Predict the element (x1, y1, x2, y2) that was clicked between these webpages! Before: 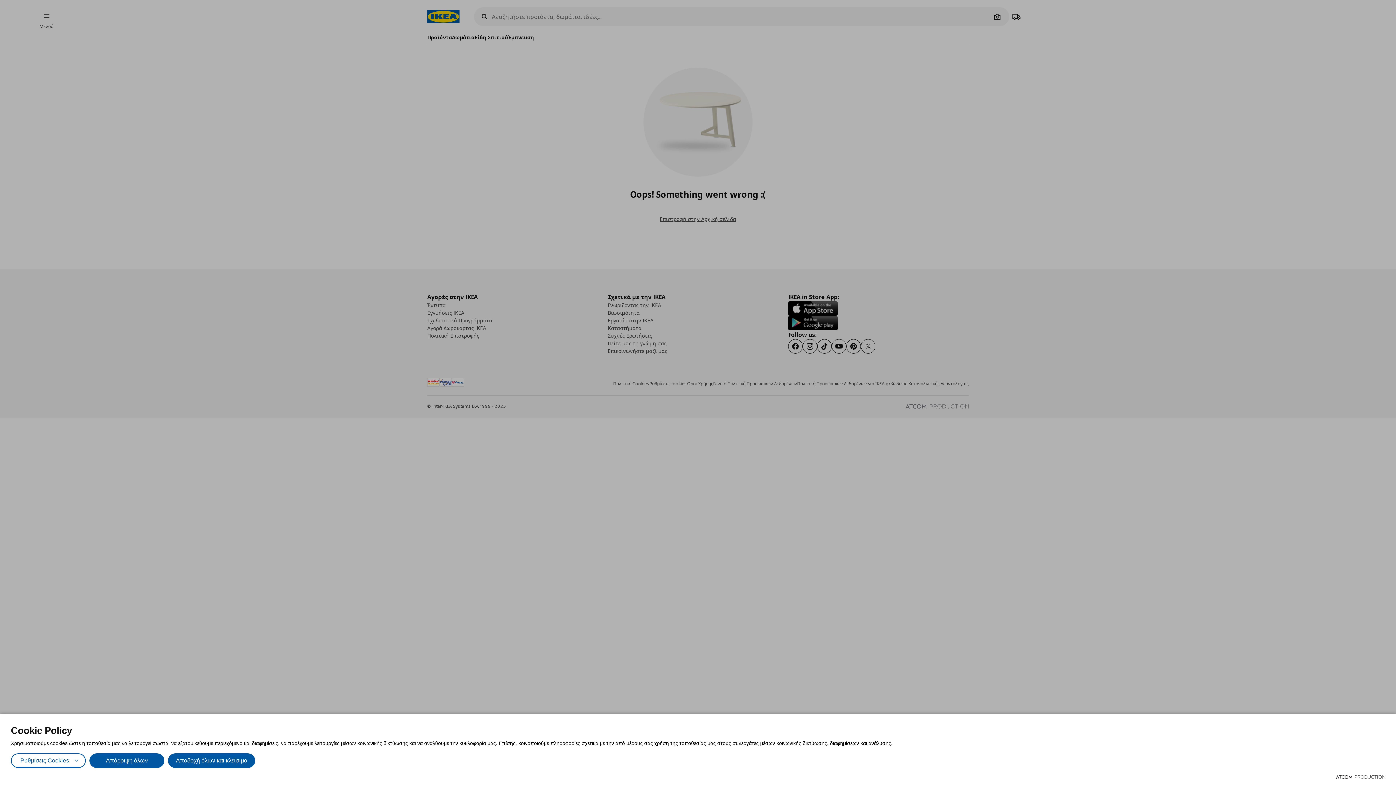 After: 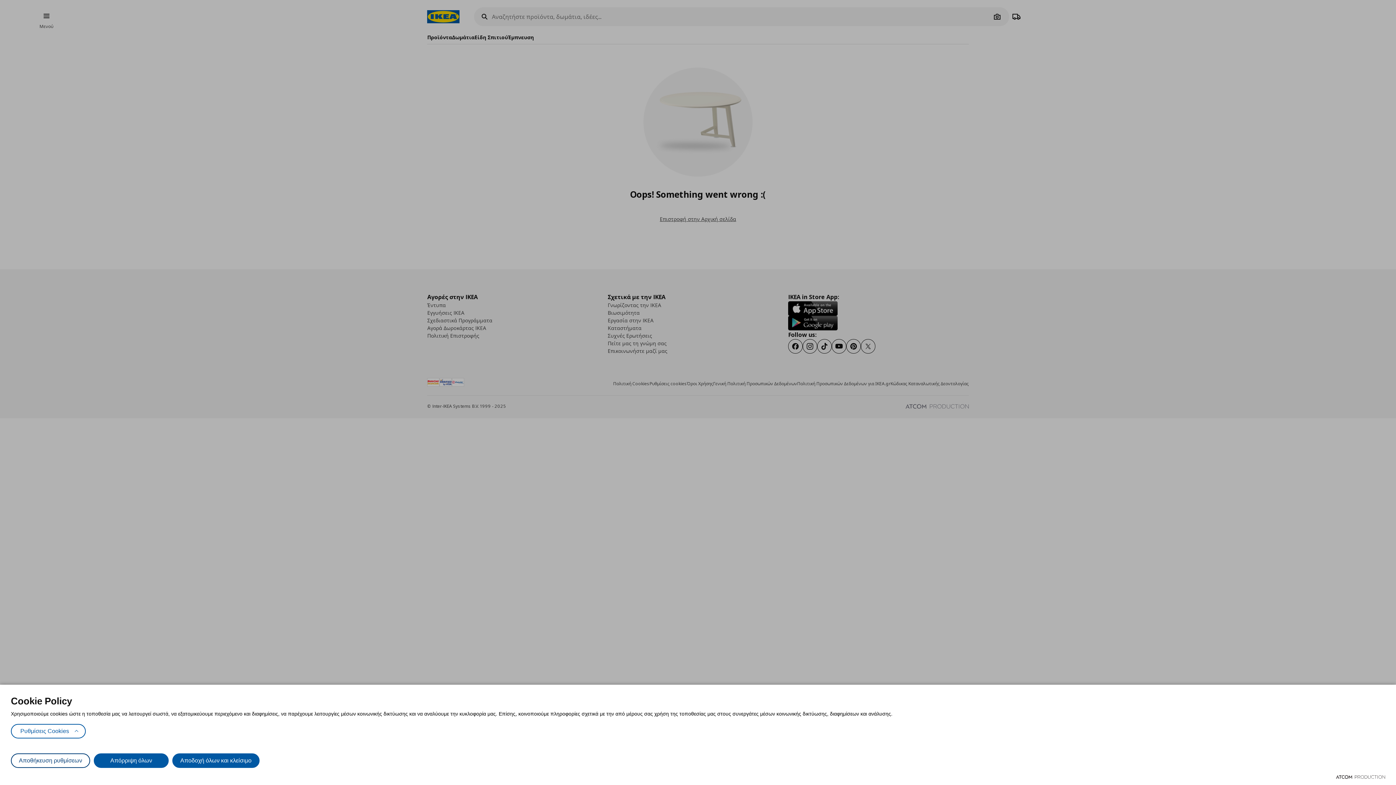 Action: bbox: (10, 753, 85, 768) label: Ρυθμίσεις Cookies